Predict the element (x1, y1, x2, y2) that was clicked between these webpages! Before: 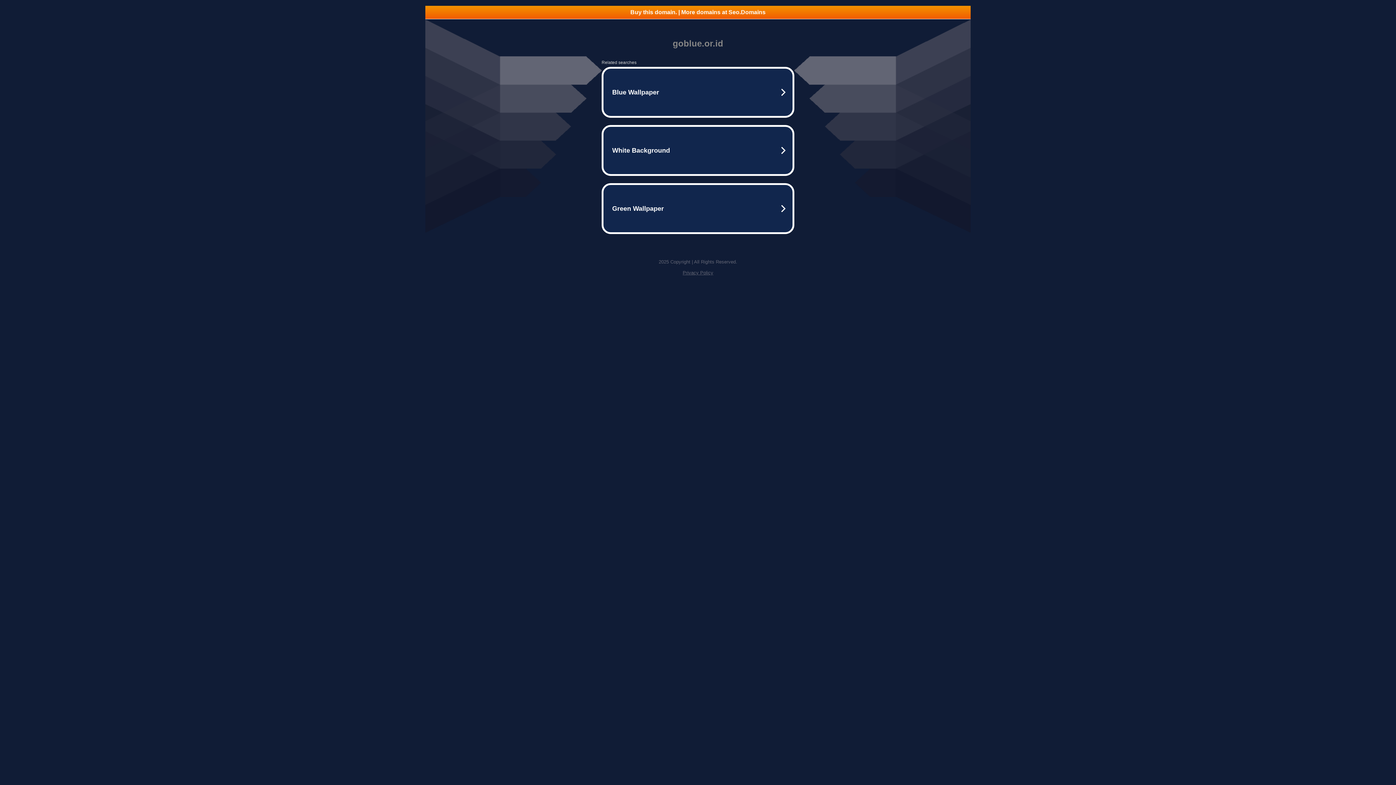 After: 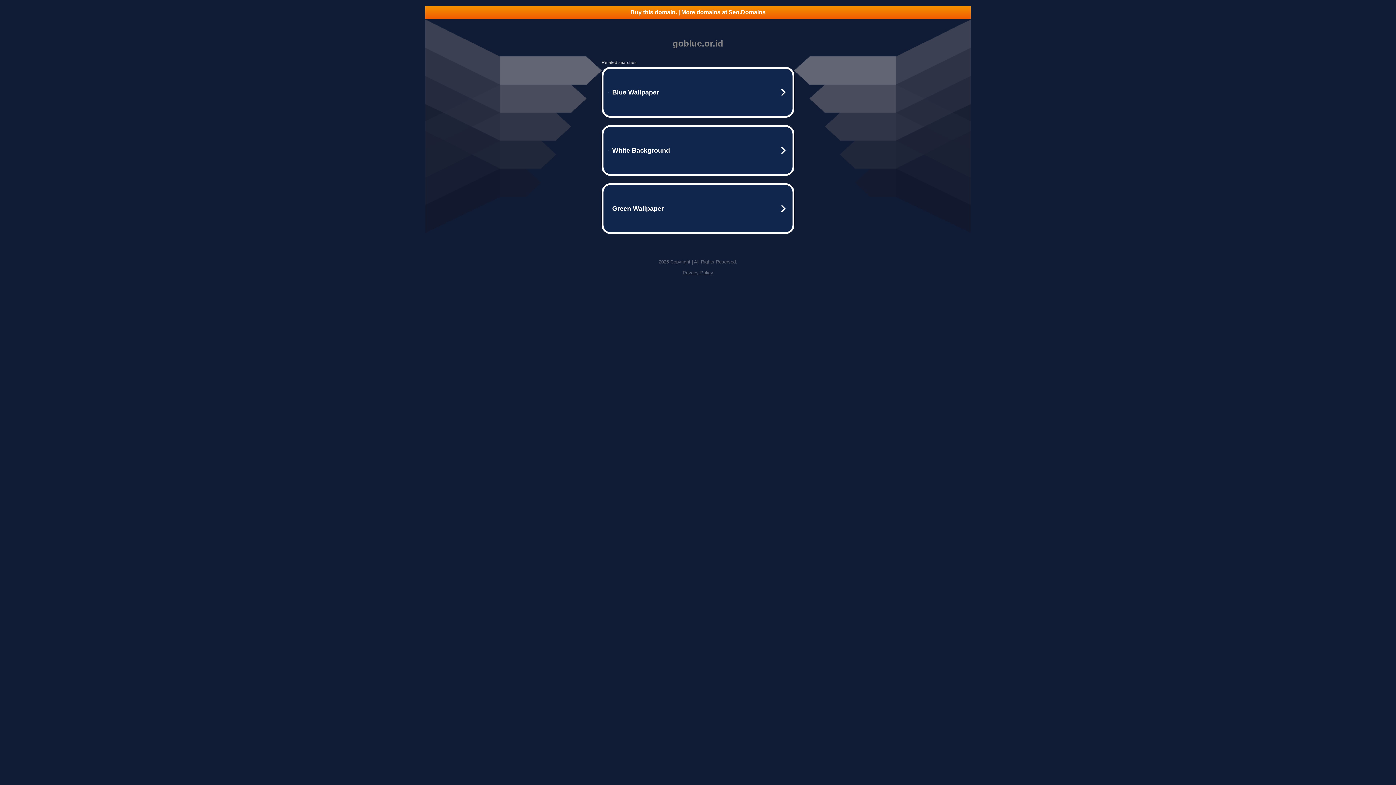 Action: label: Privacy Policy bbox: (682, 270, 713, 275)